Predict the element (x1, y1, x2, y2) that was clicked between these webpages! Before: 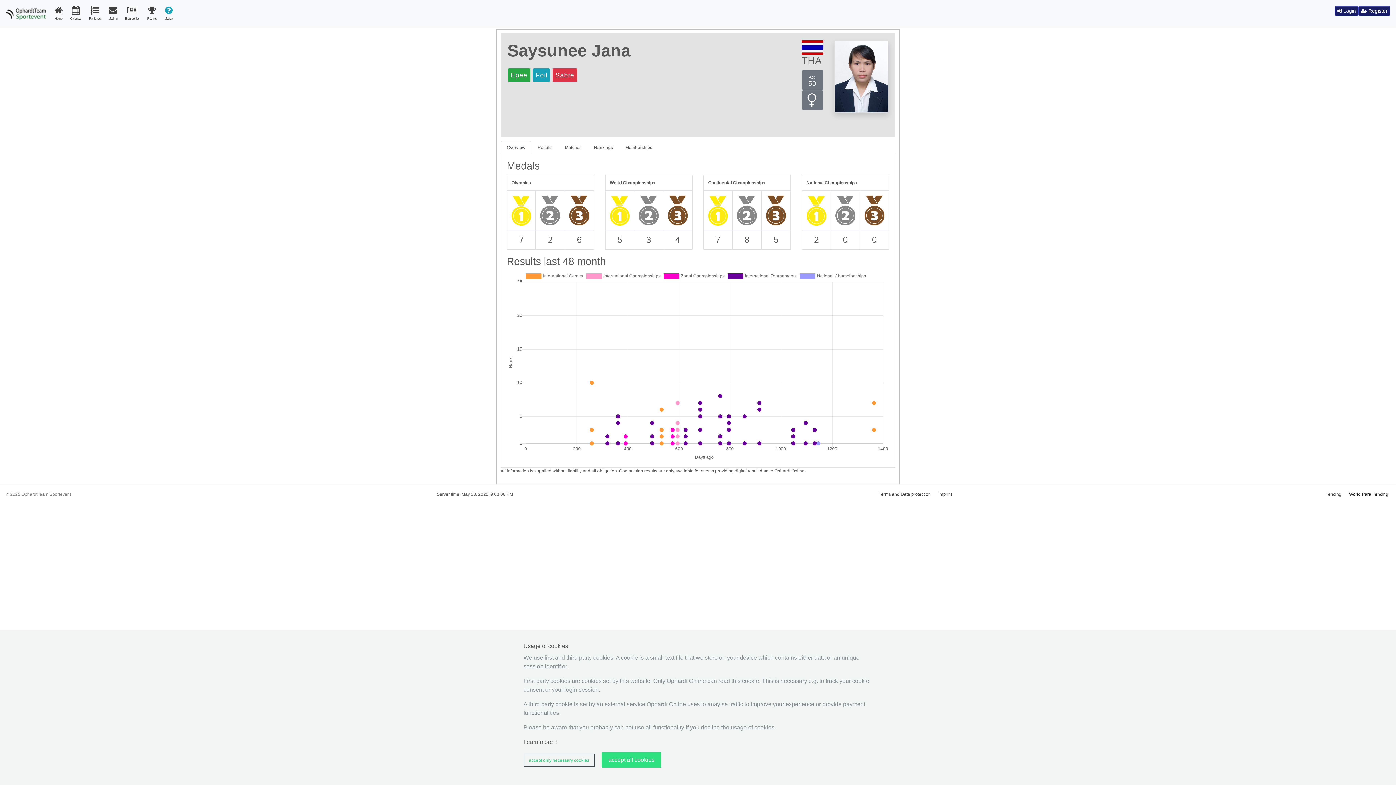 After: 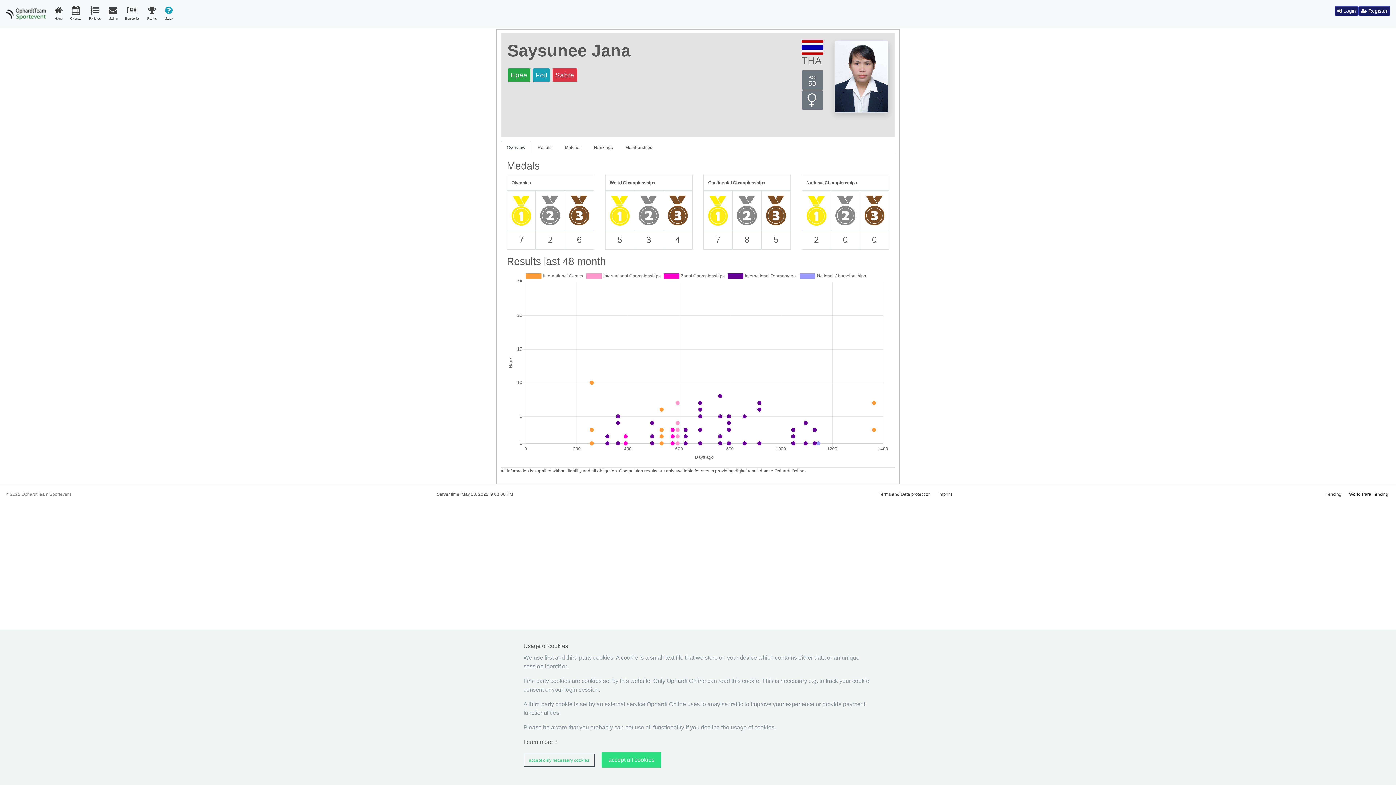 Action: label: Overview bbox: (500, 141, 531, 154)